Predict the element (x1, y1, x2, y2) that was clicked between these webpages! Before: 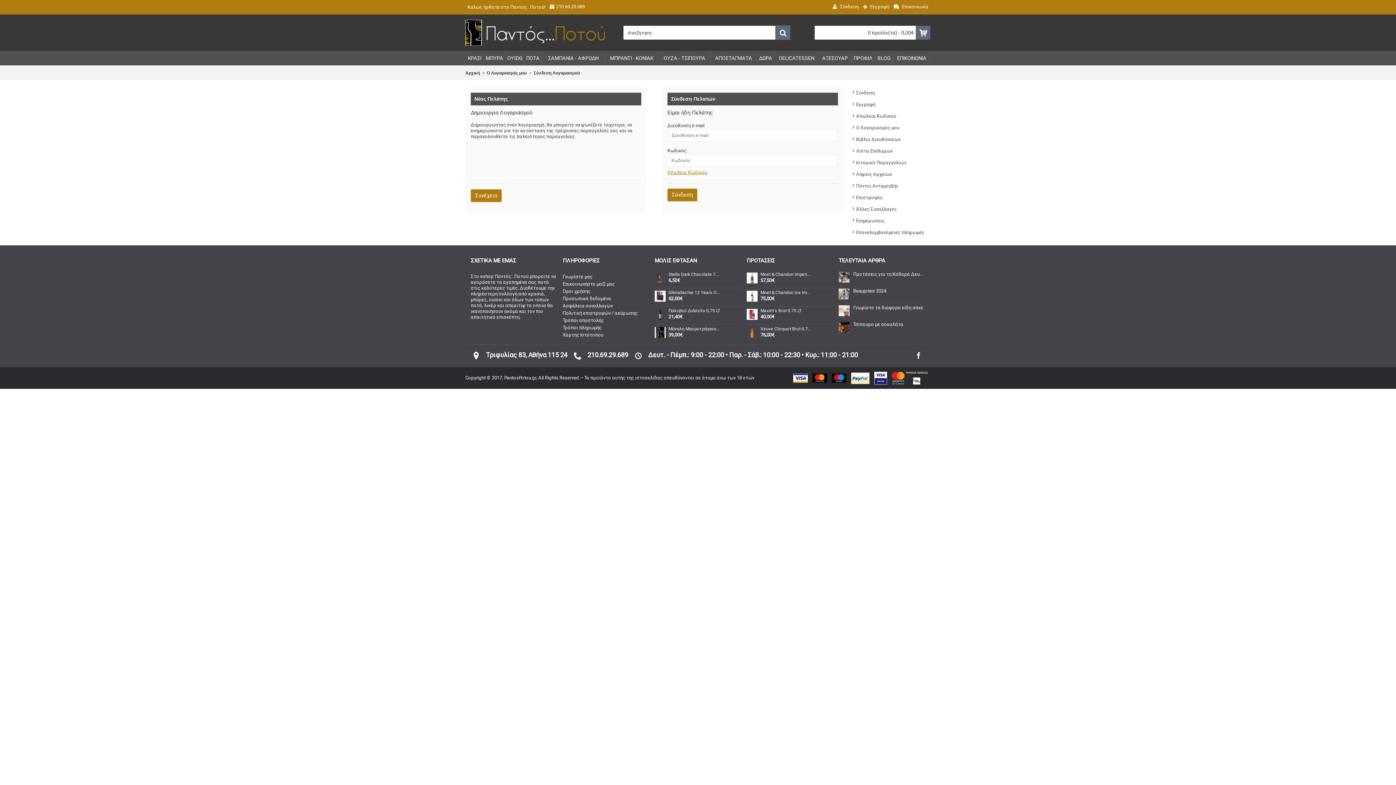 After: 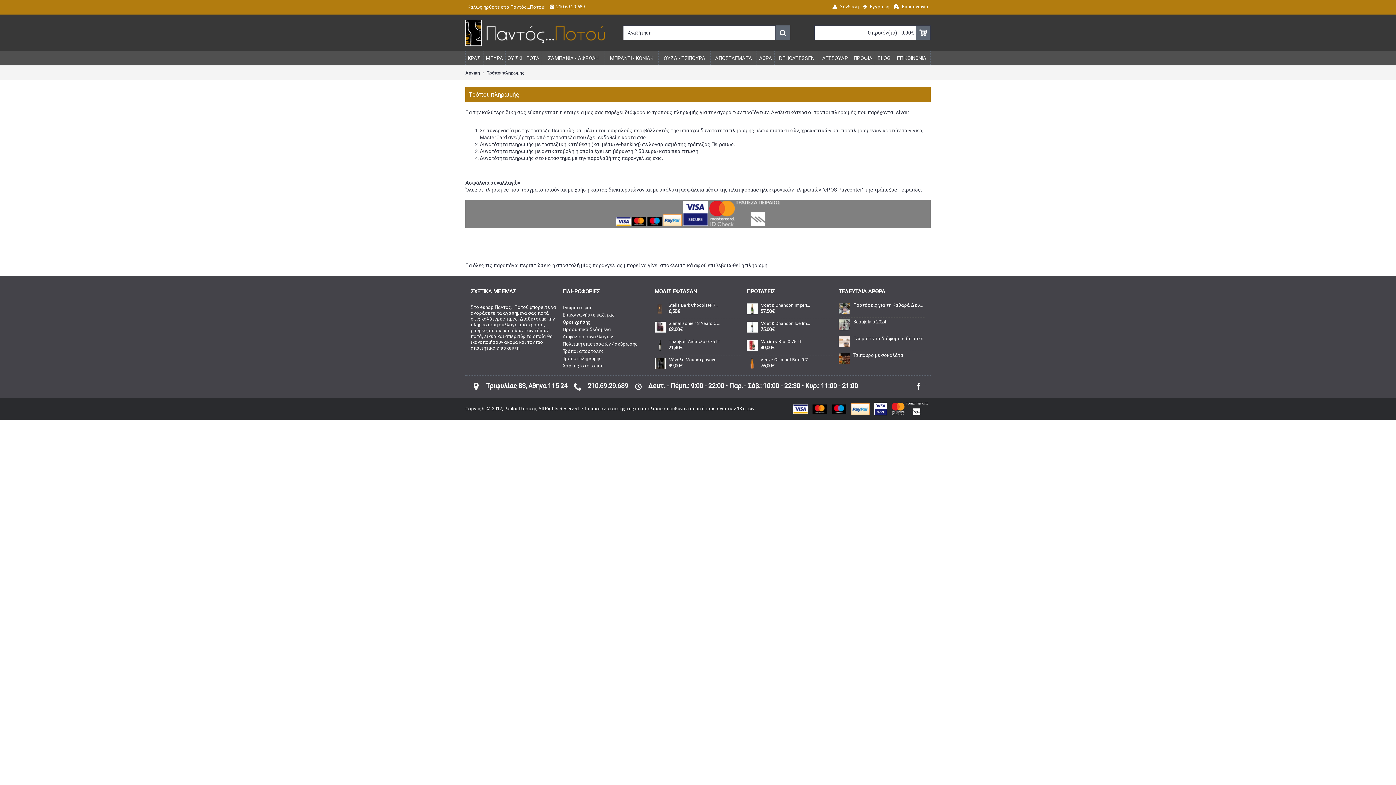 Action: bbox: (562, 324, 649, 331) label: Τρόποι πληρωμής